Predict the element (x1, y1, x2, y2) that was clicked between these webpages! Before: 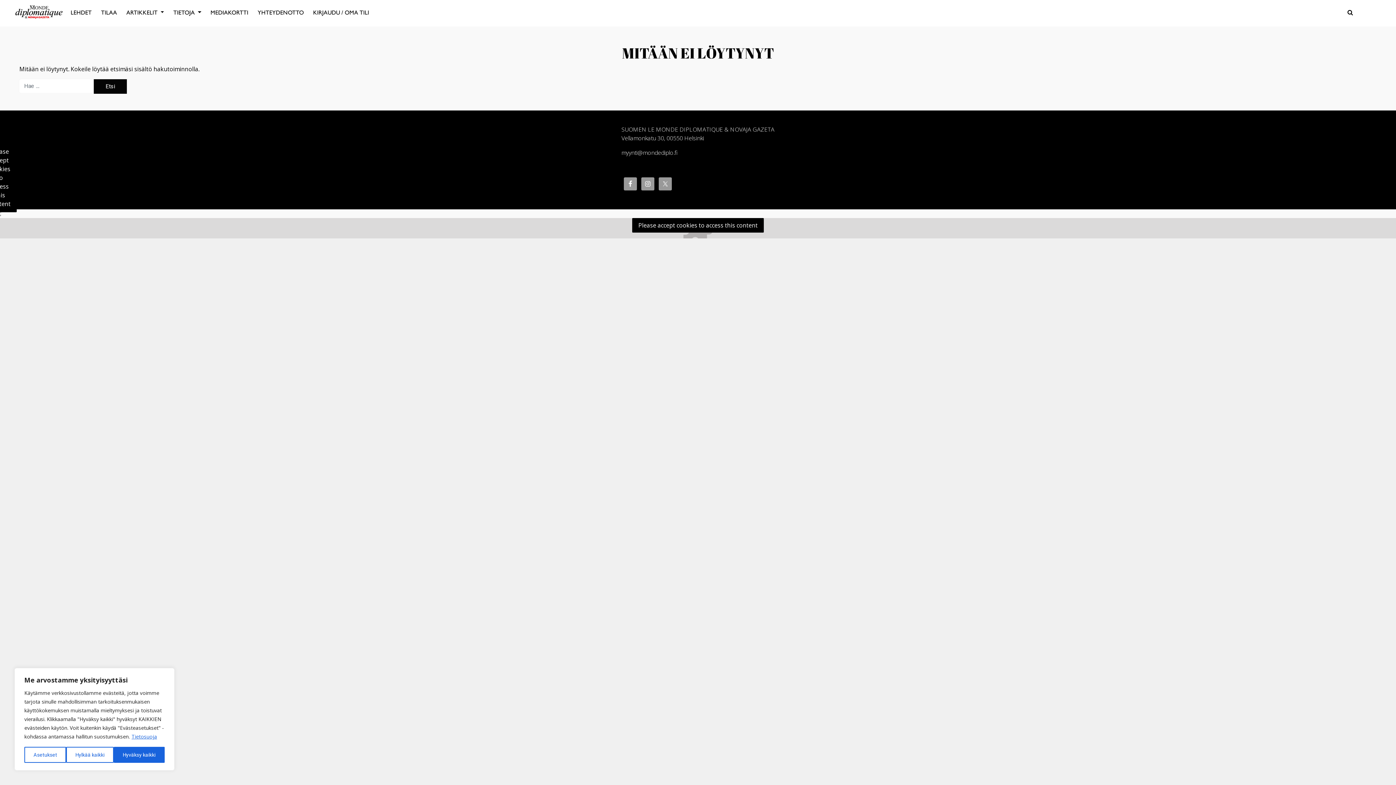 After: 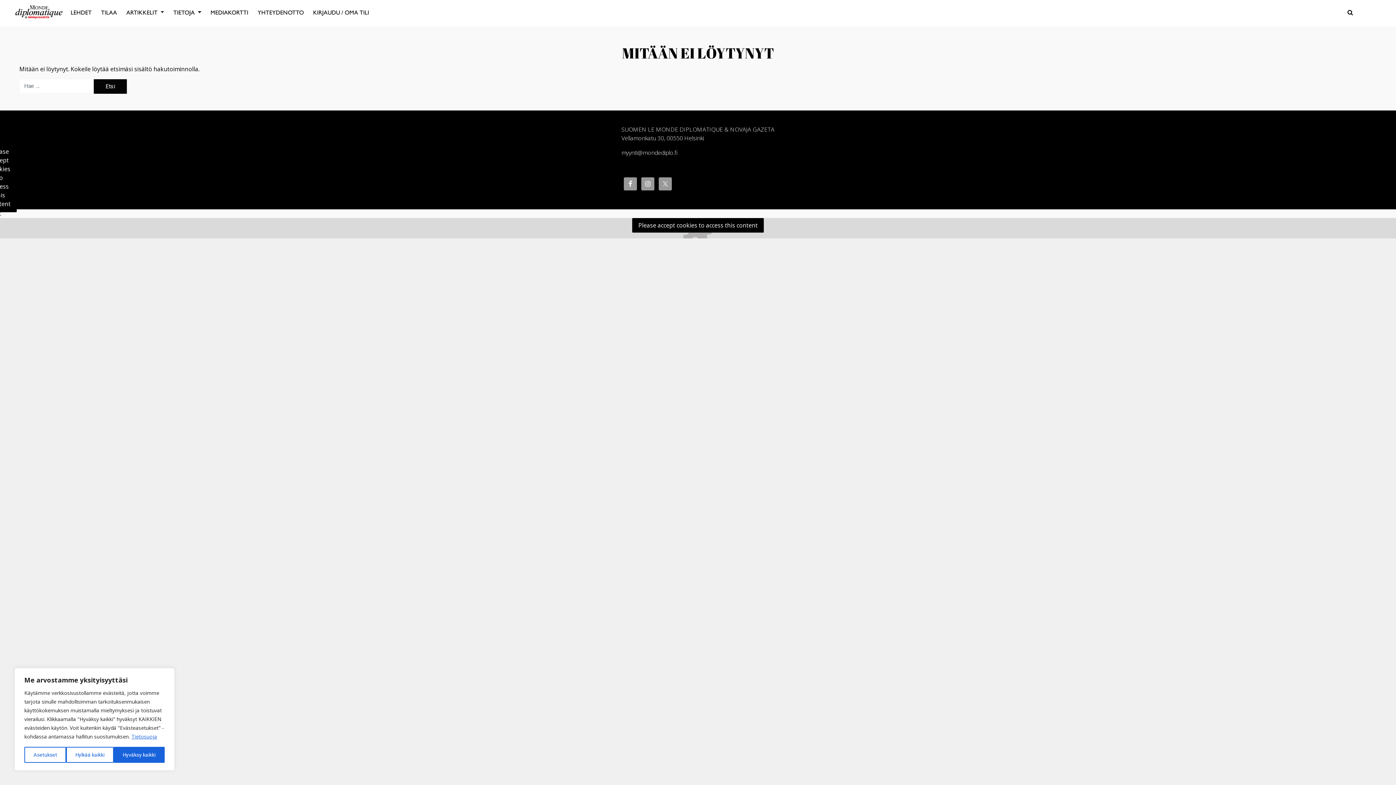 Action: bbox: (131, 733, 157, 740) label: Tietosuoja